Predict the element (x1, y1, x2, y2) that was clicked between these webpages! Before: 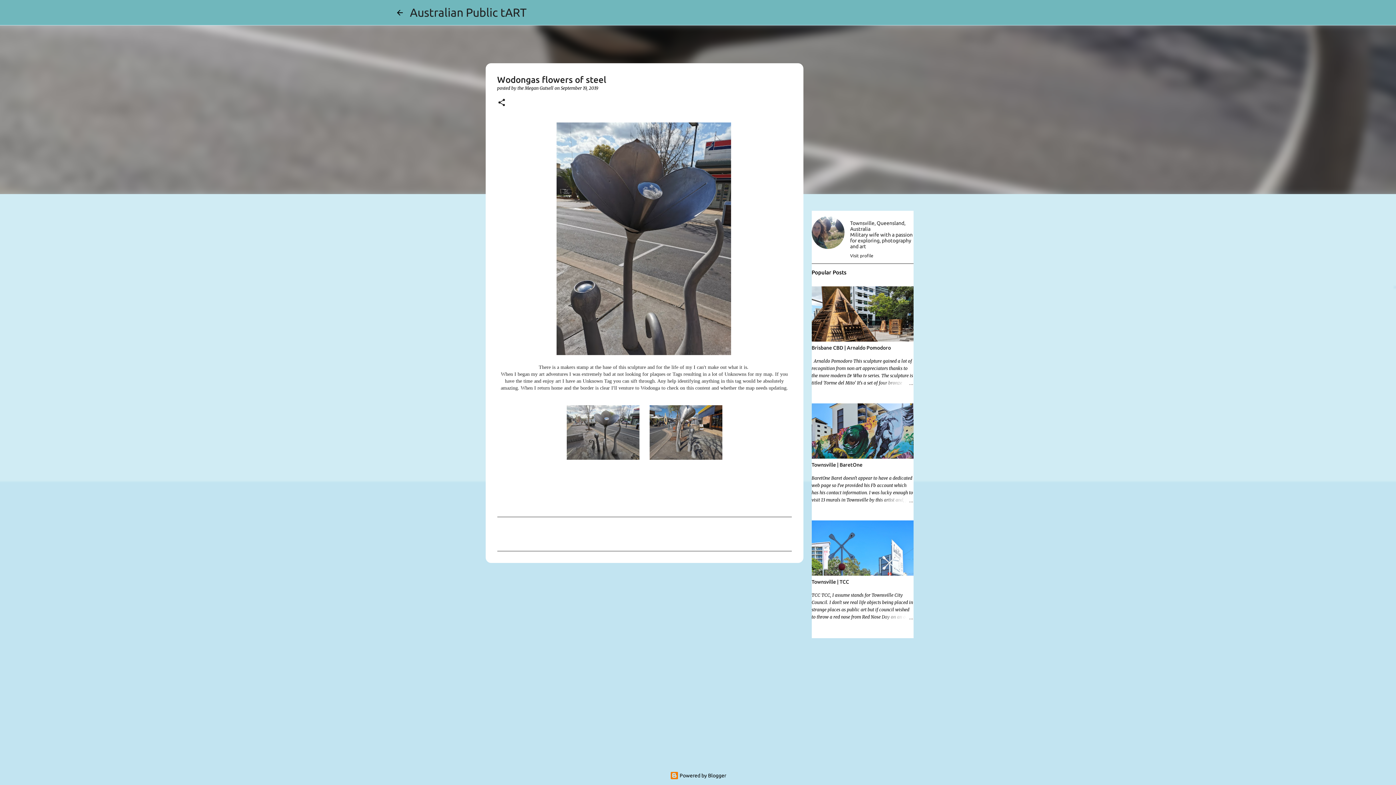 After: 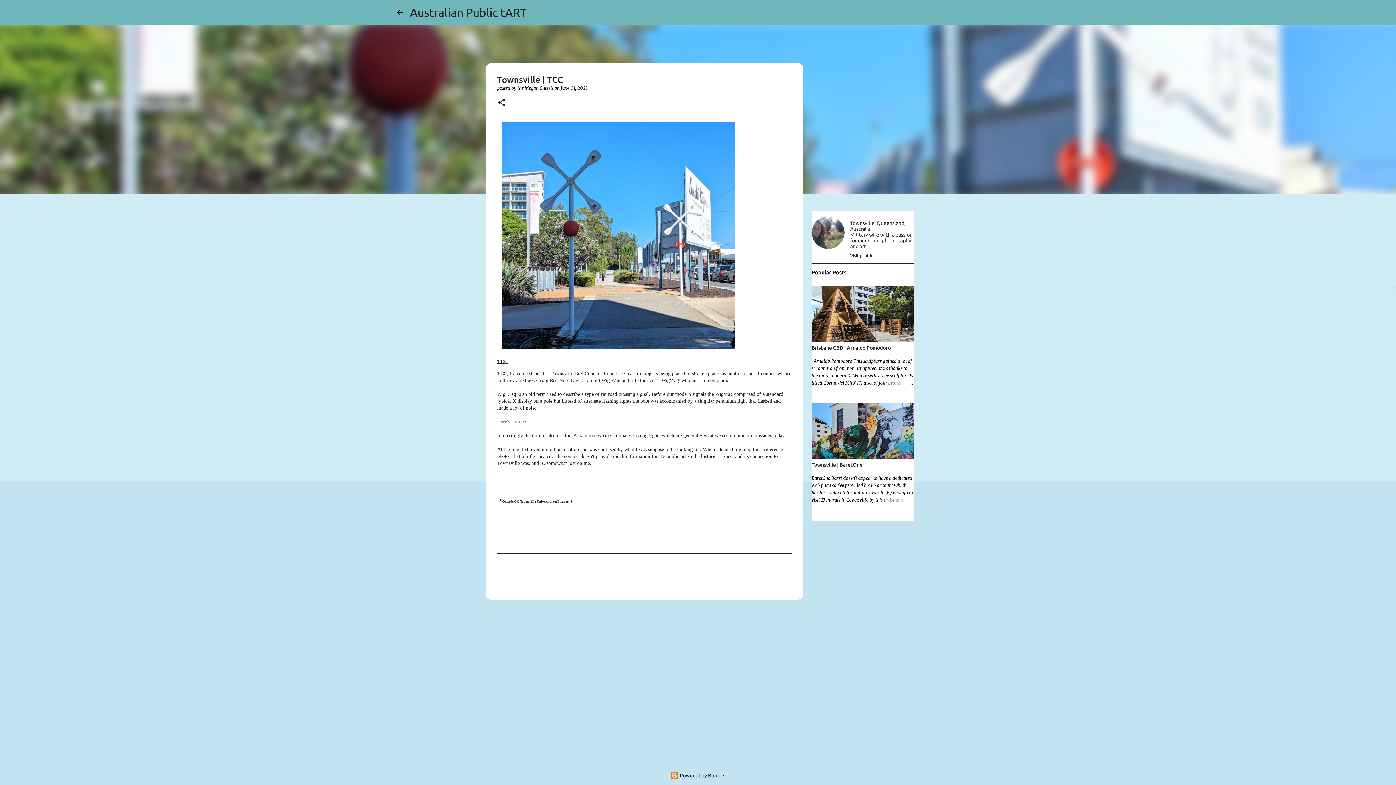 Action: bbox: (878, 614, 913, 622)